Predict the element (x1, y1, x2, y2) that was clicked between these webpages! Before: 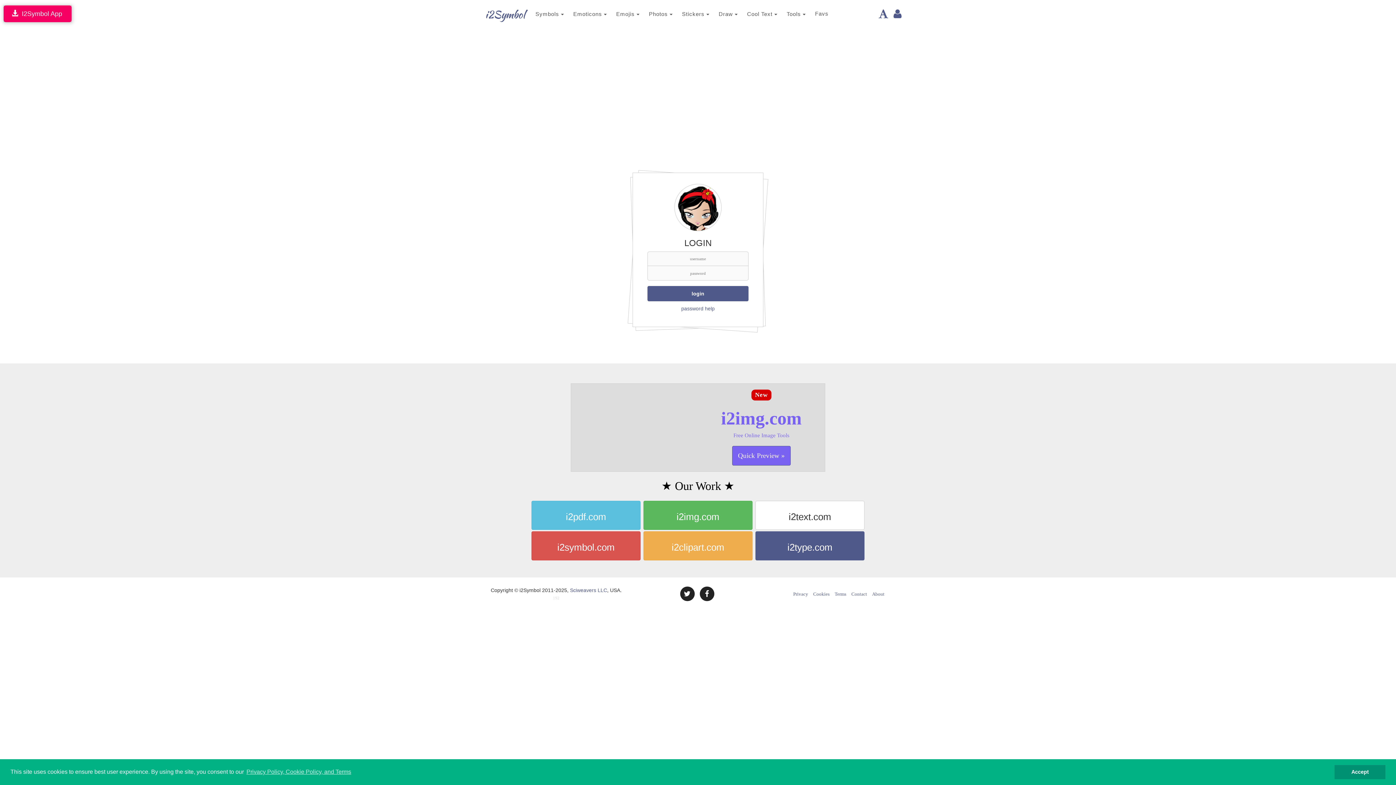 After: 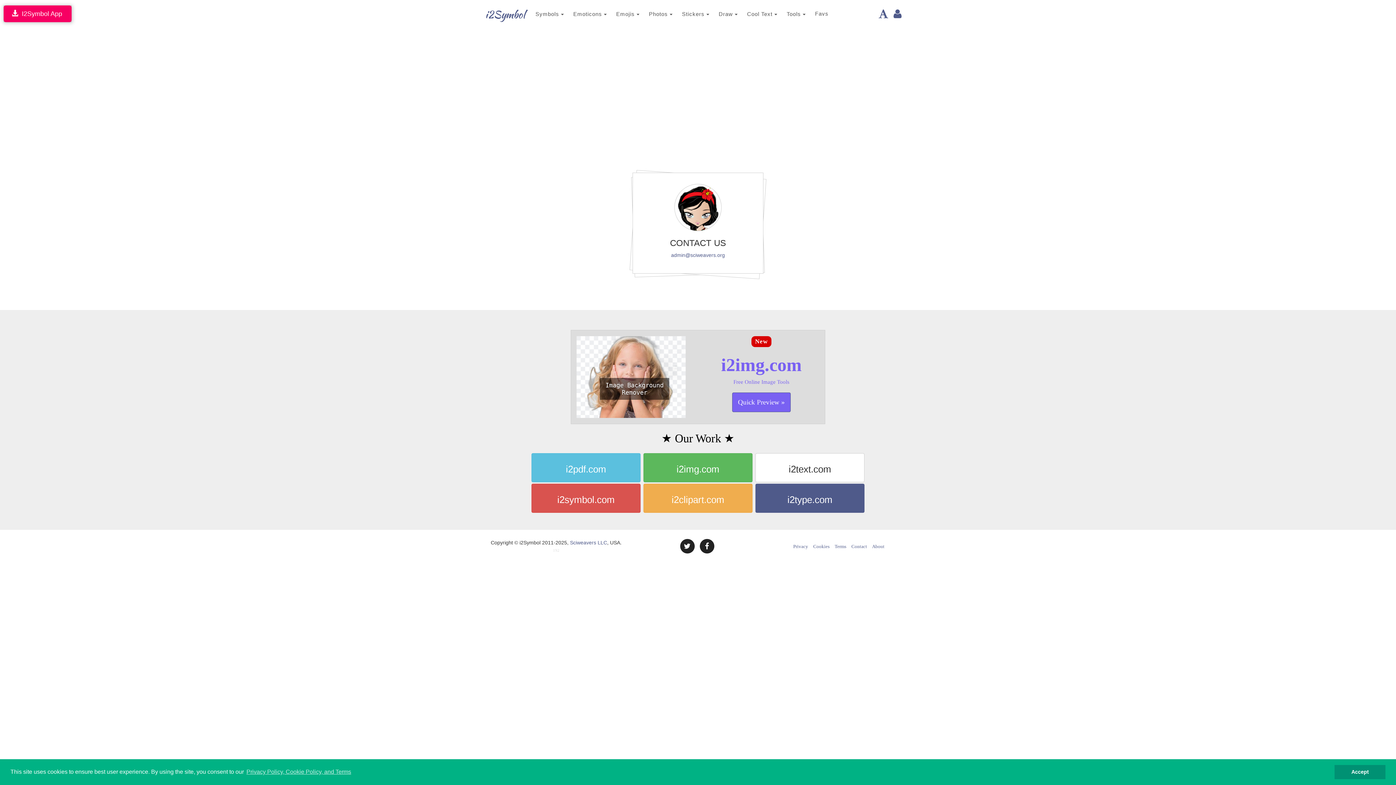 Action: label: Contact bbox: (851, 597, 867, 602)